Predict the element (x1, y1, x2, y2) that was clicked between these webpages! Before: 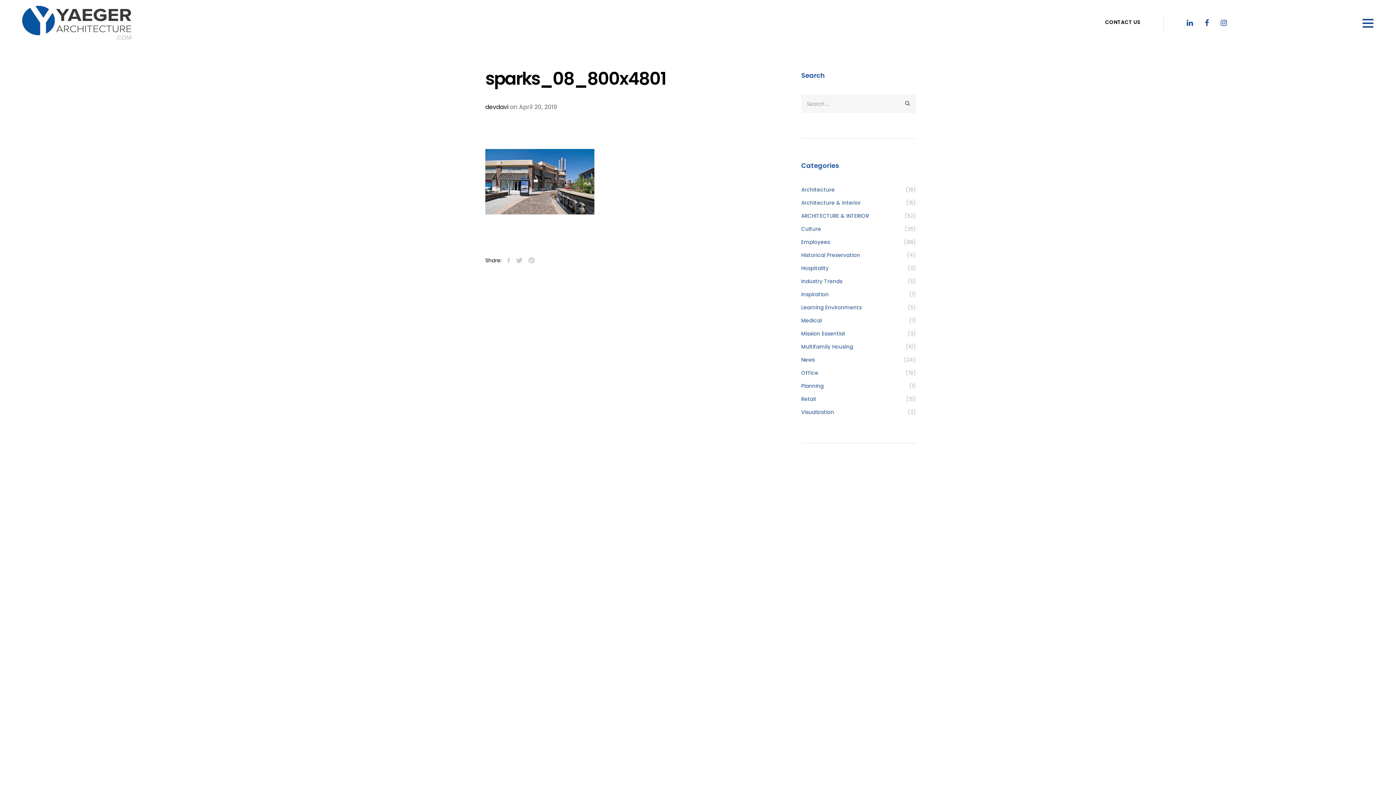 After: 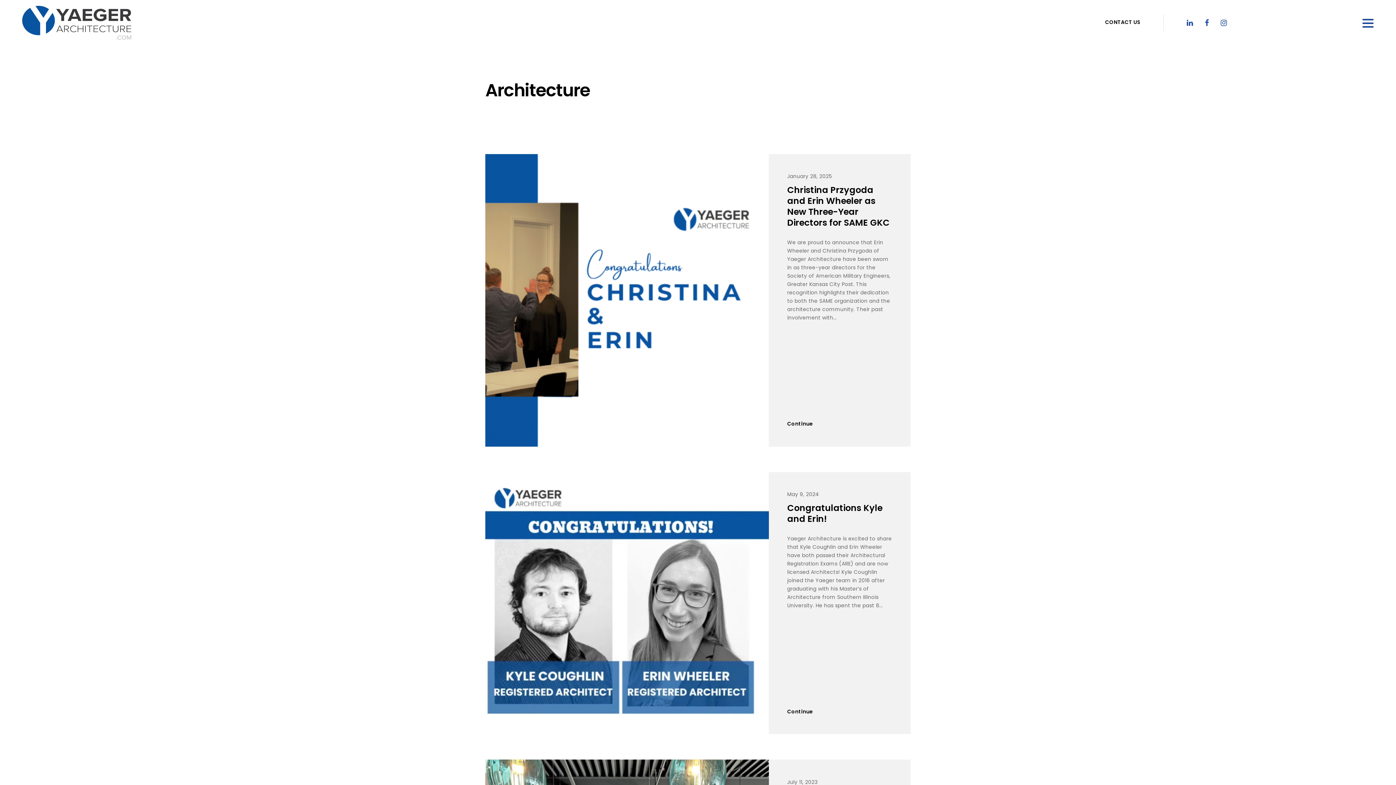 Action: bbox: (801, 354, 815, 365) label: News